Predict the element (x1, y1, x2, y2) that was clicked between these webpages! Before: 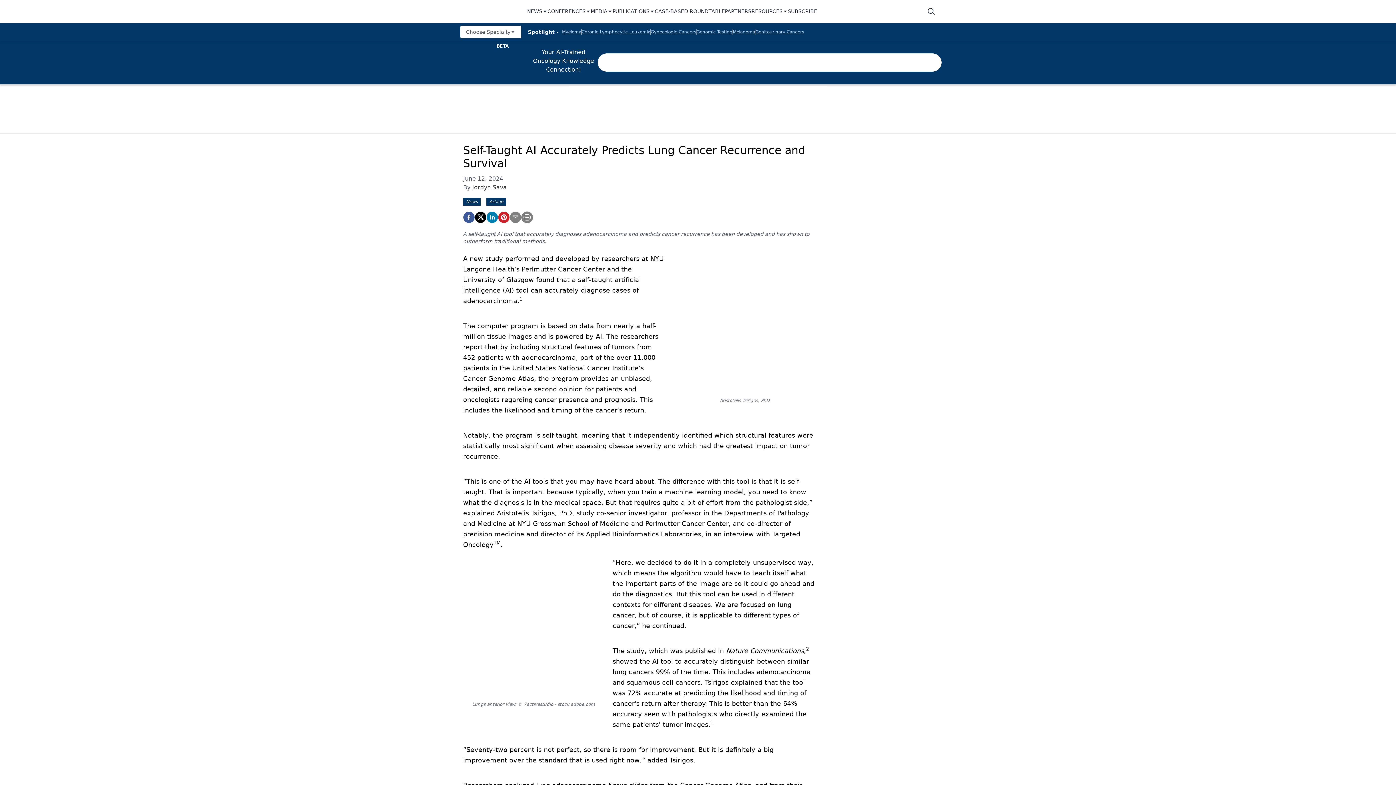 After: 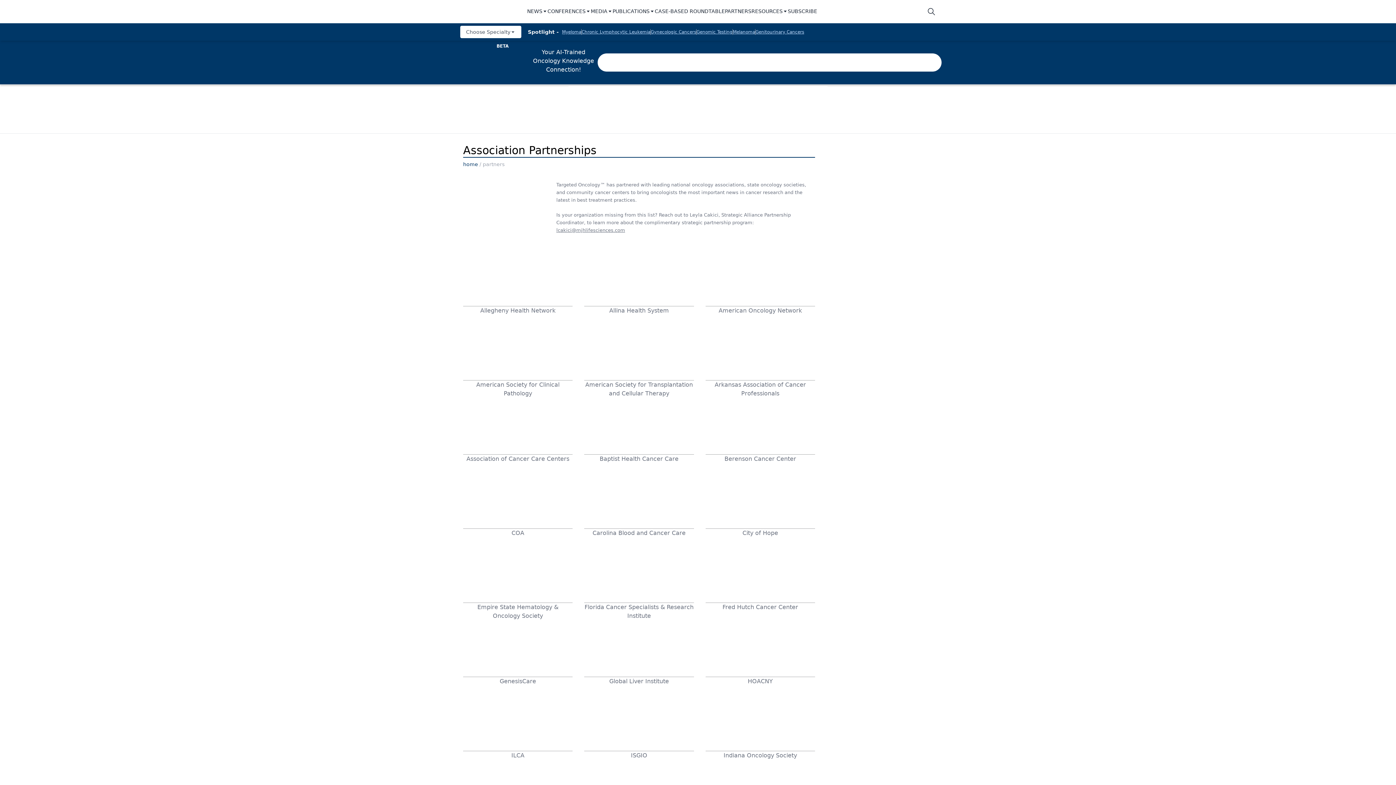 Action: bbox: (725, 7, 751, 15) label: PARTNERS